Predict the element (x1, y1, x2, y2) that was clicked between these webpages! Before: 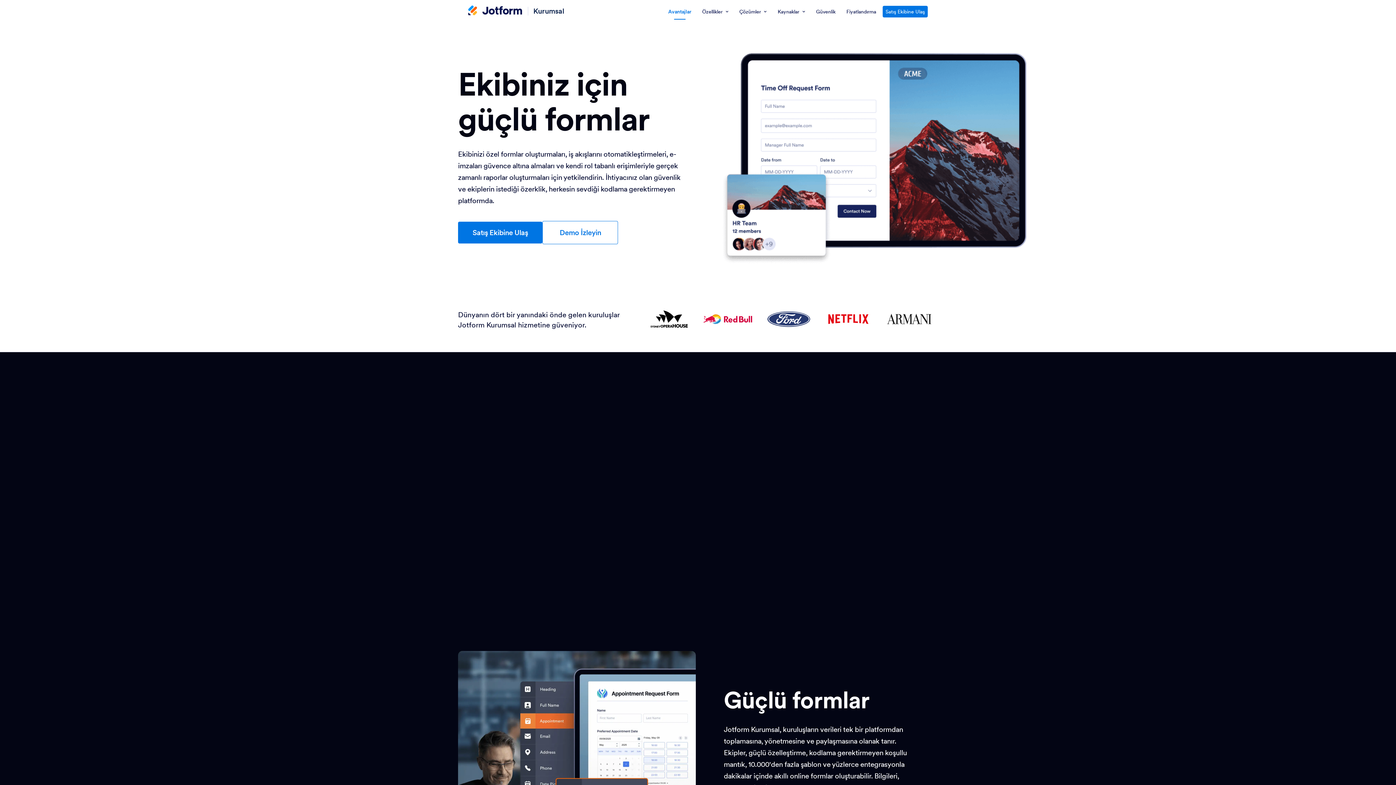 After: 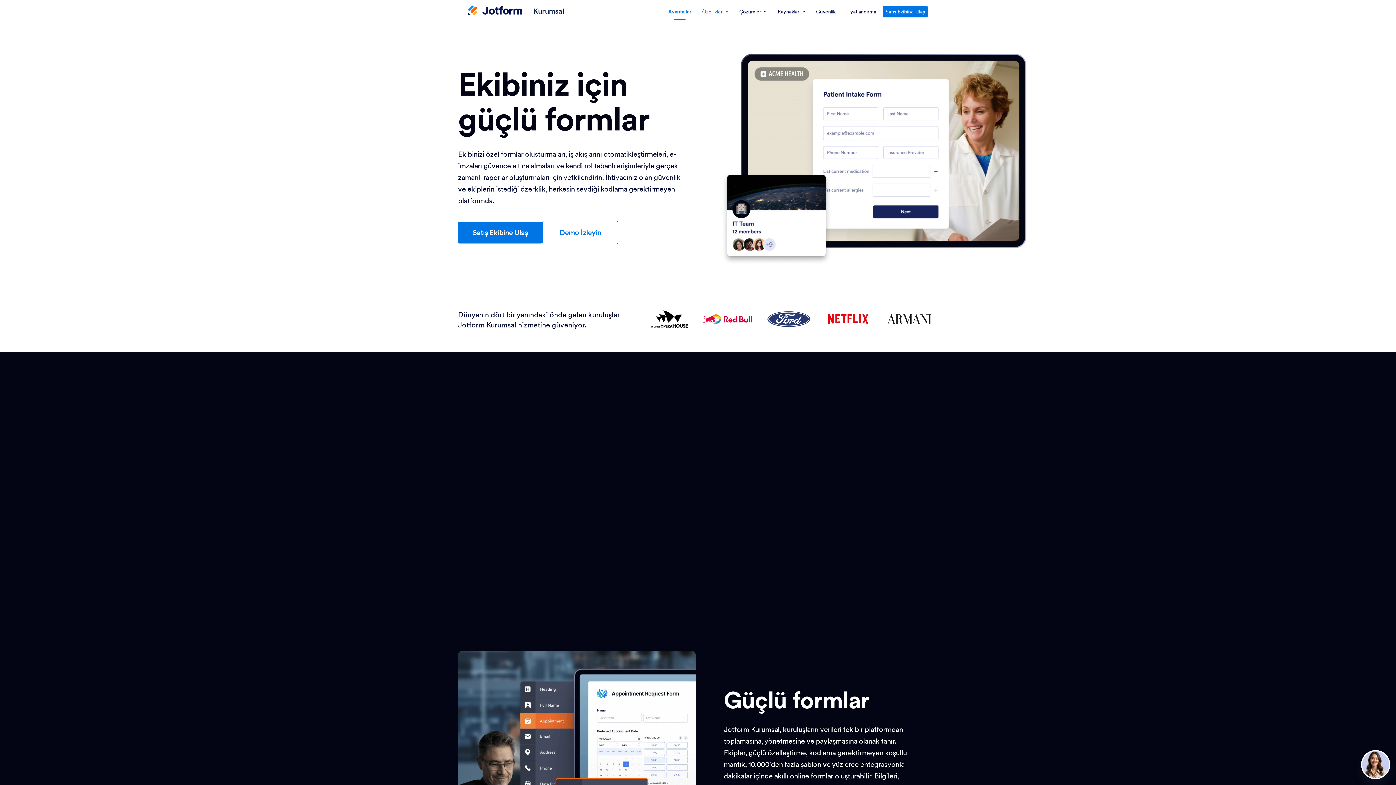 Action: label: Özellikler bbox: (697, 0, 732, 23)